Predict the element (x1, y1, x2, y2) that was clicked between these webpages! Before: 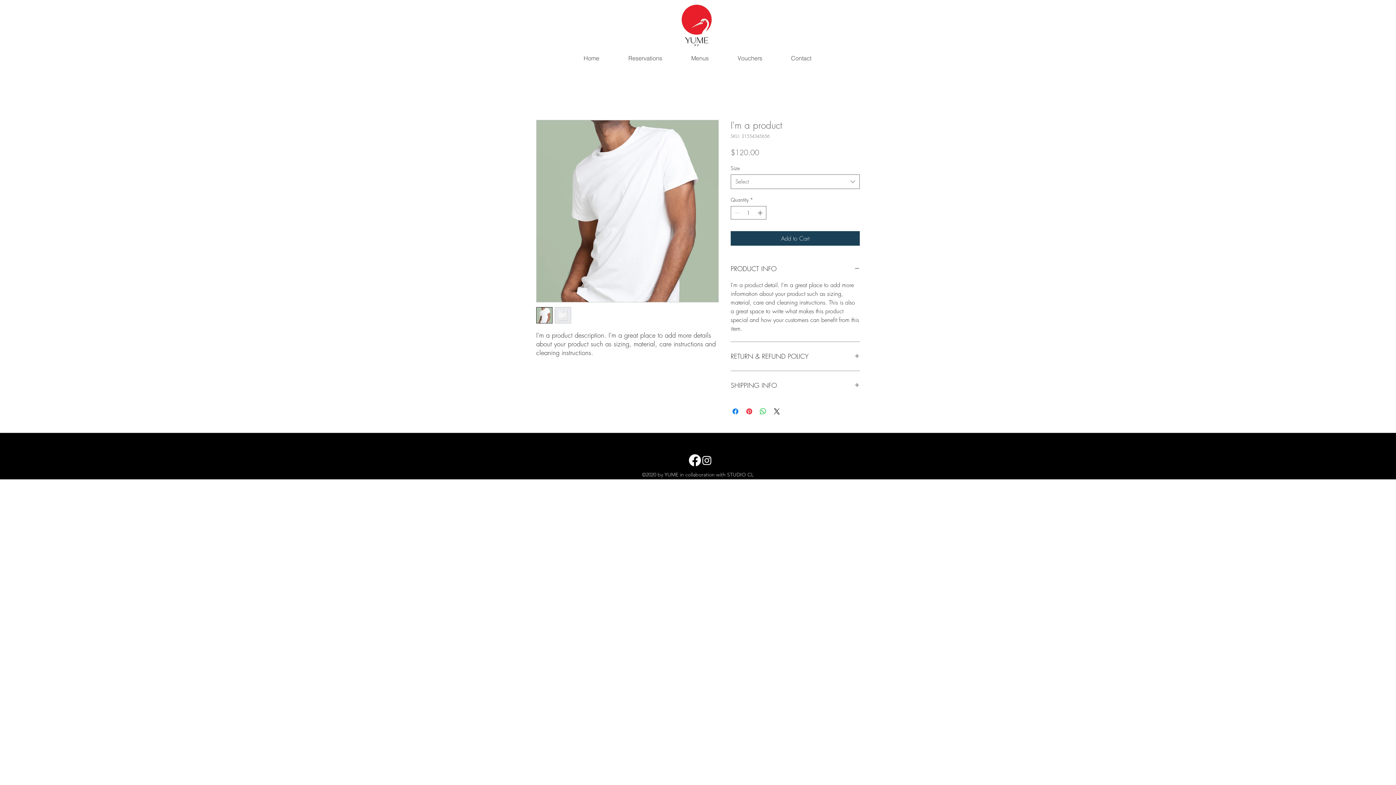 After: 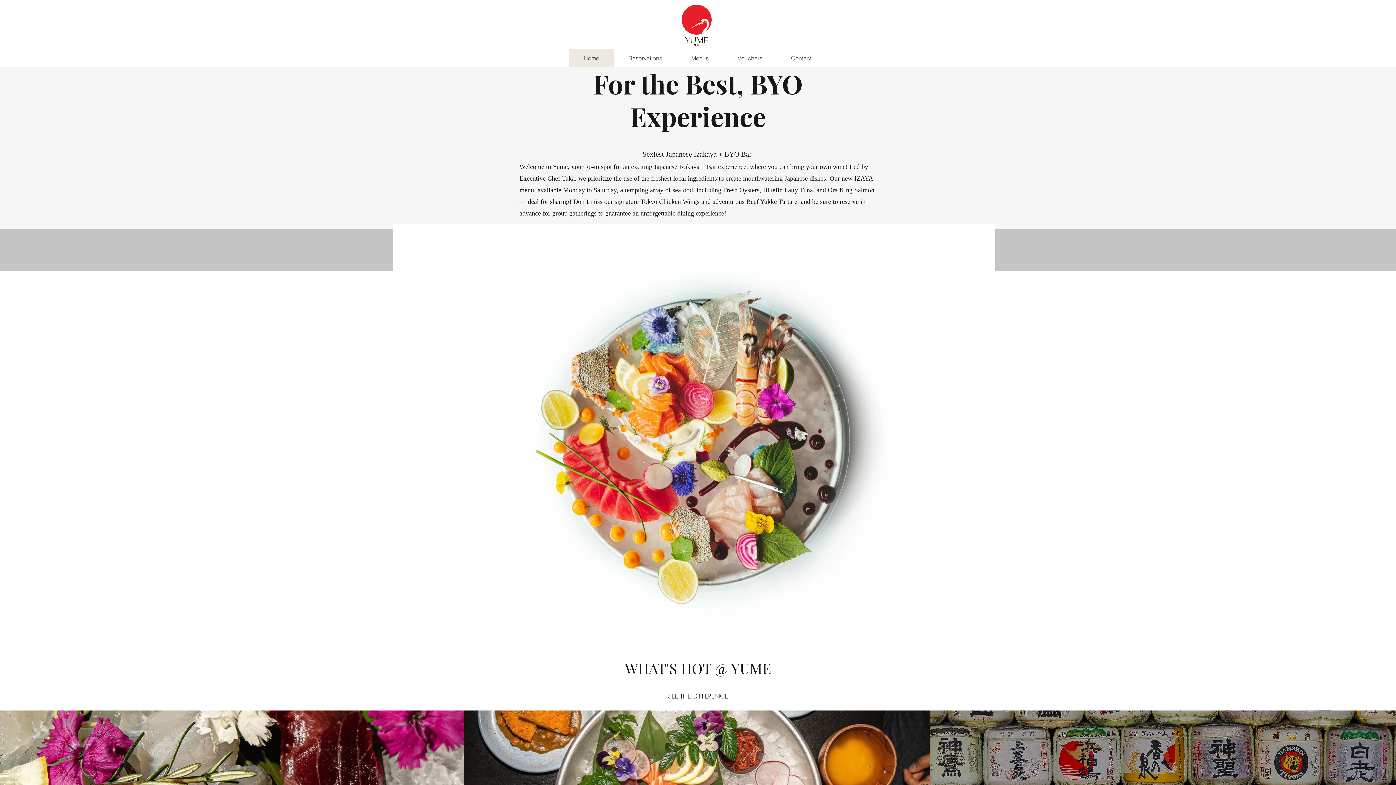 Action: label: Contact bbox: (776, 49, 825, 67)